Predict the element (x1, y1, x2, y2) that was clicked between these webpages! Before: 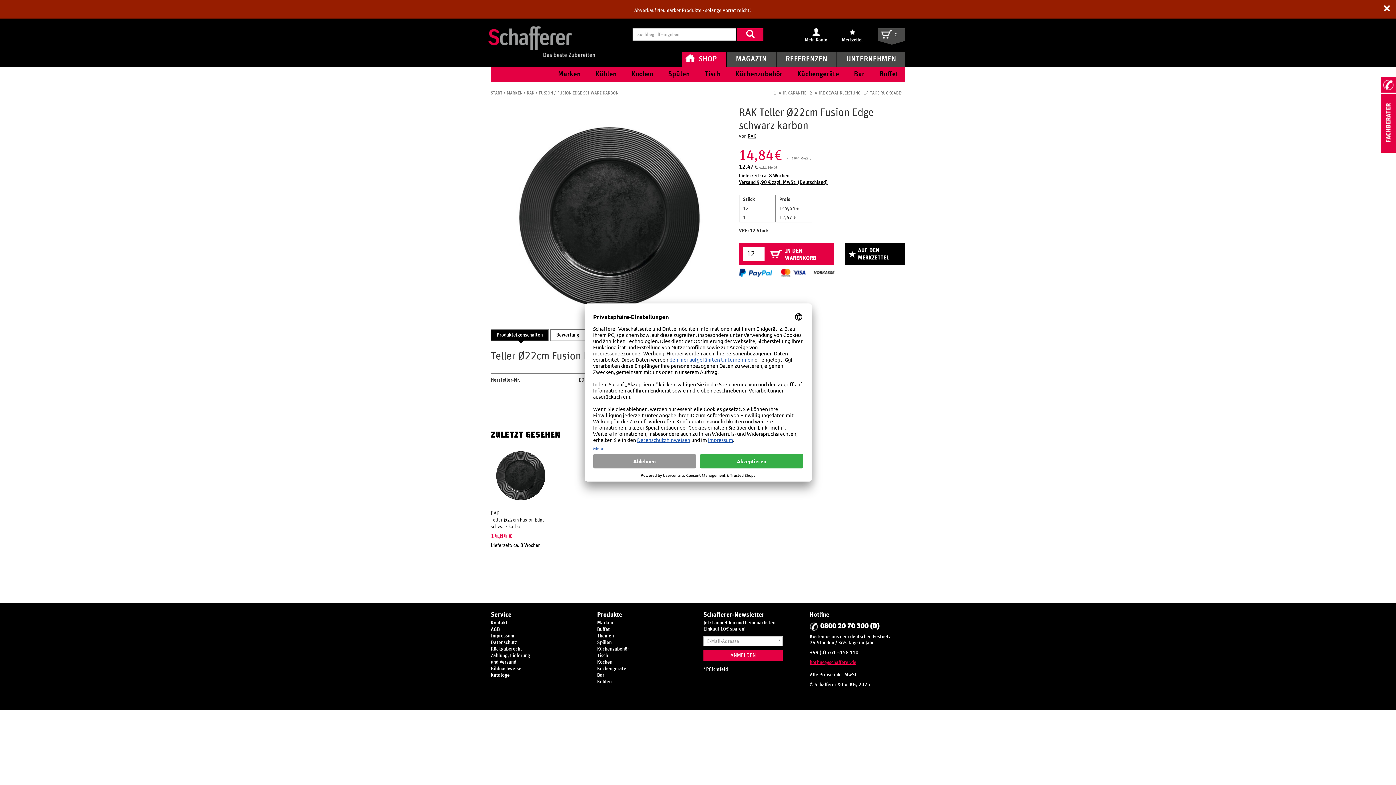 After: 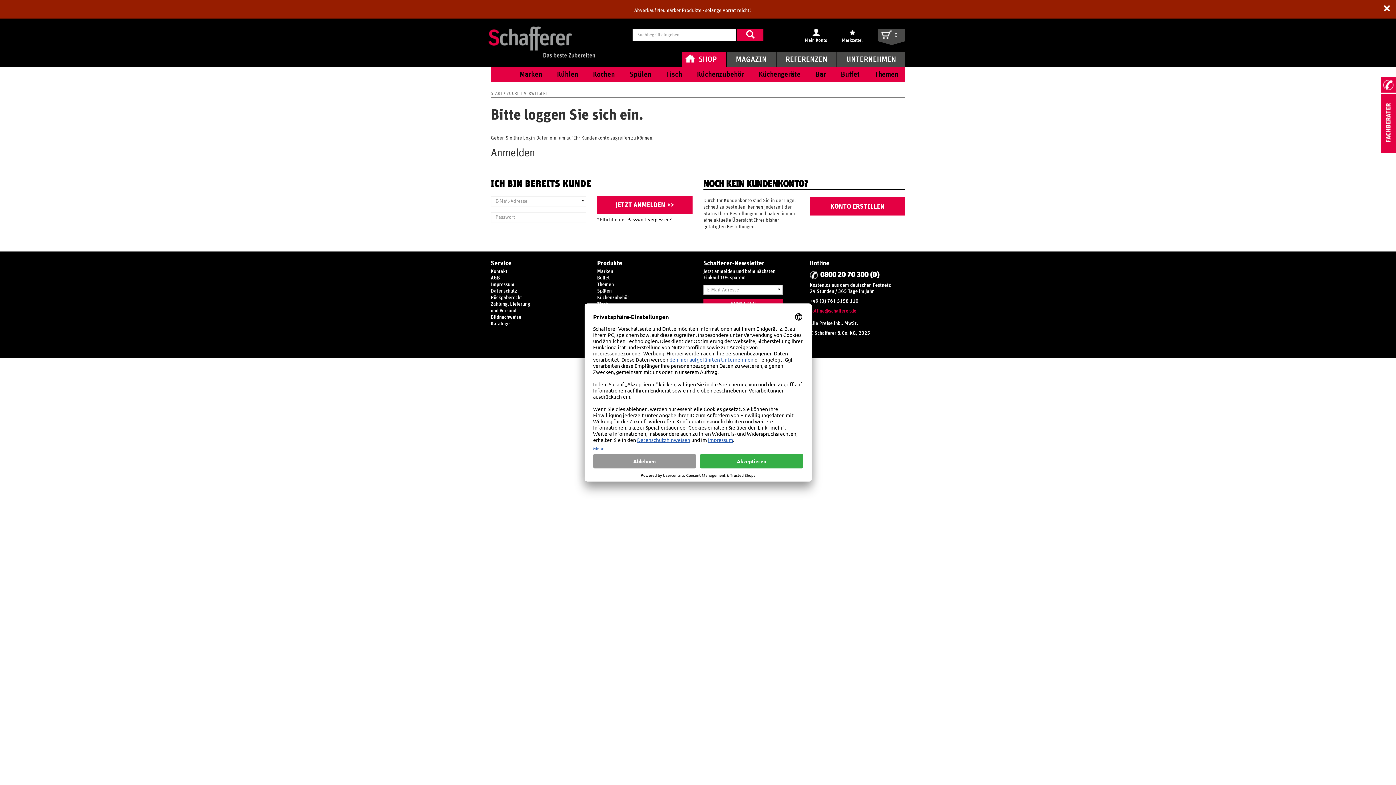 Action: label: Mein Konto bbox: (805, 28, 834, 43)